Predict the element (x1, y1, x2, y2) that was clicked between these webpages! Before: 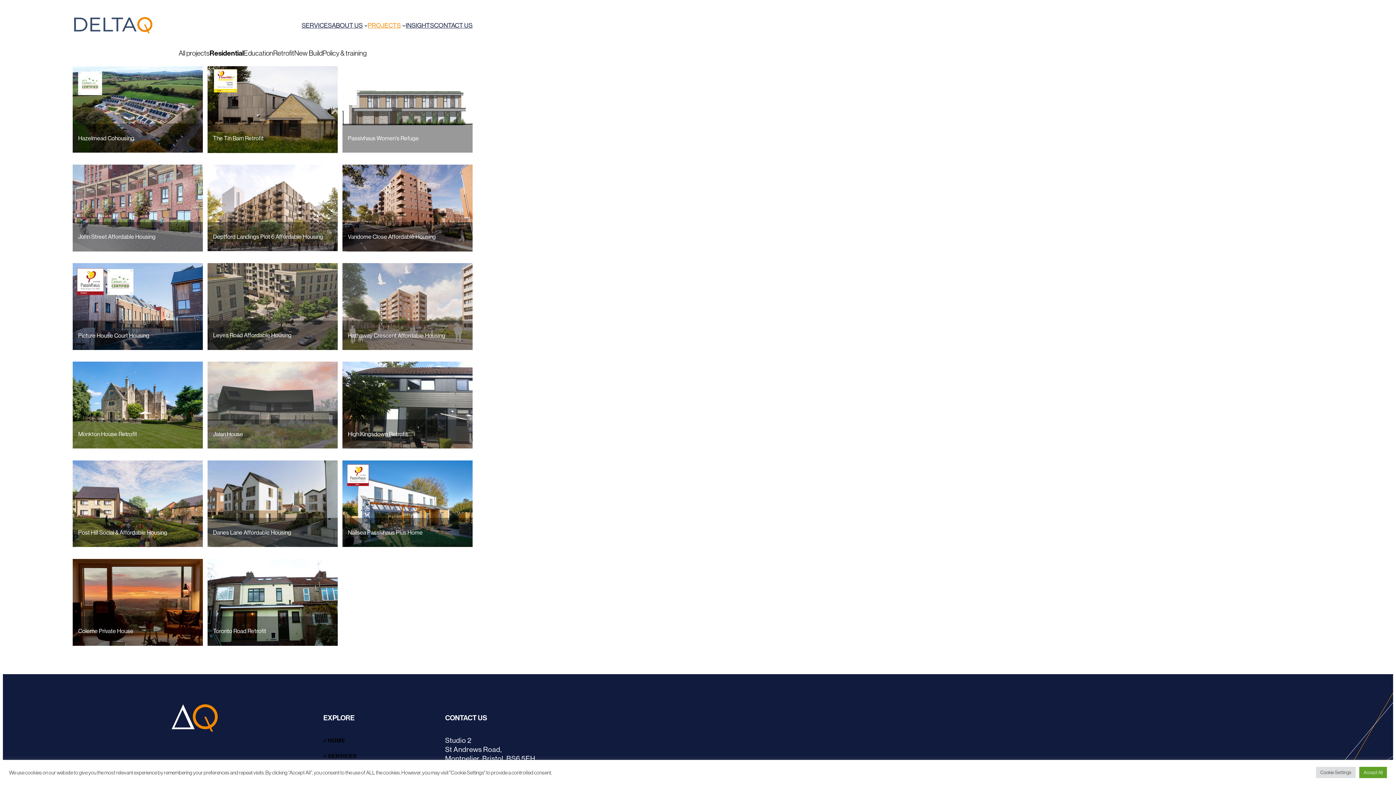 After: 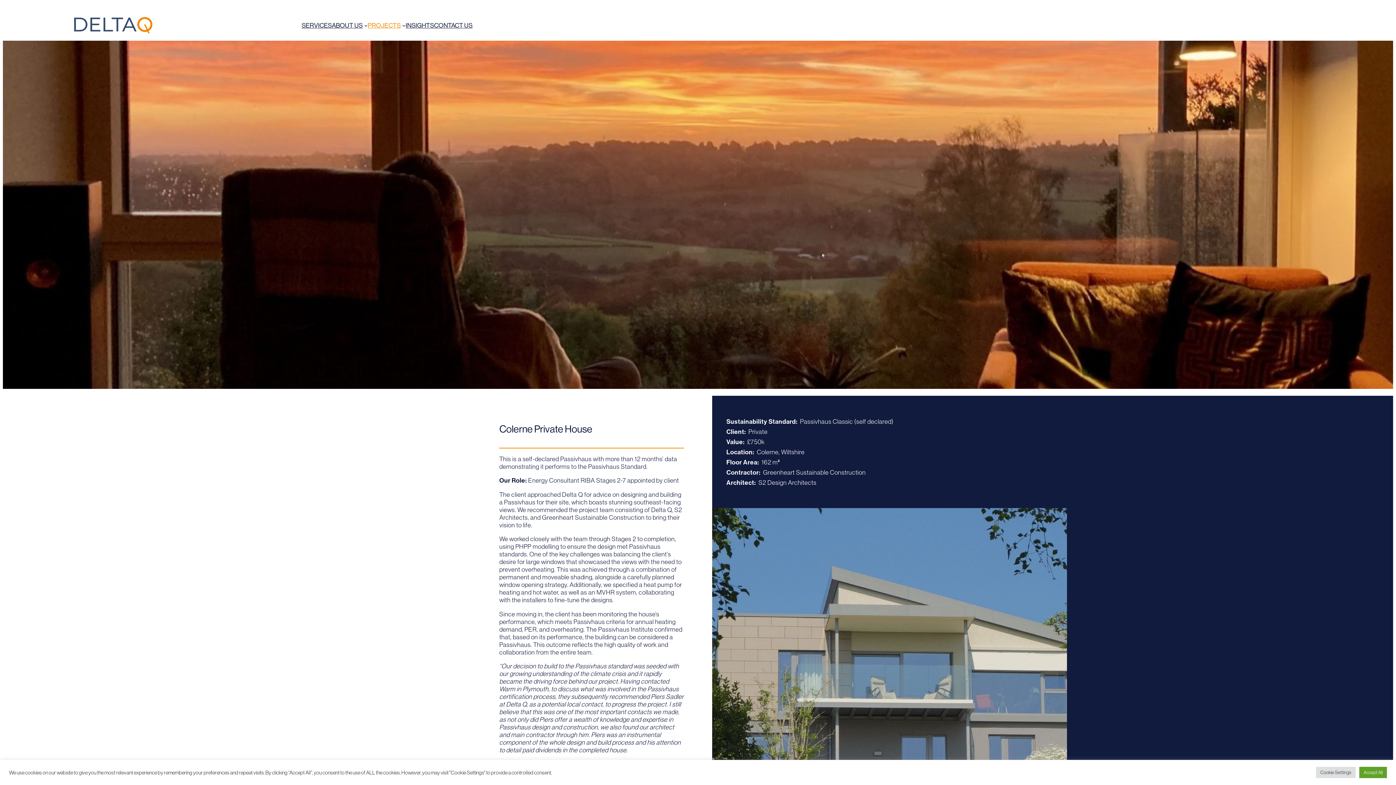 Action: bbox: (72, 559, 202, 646)